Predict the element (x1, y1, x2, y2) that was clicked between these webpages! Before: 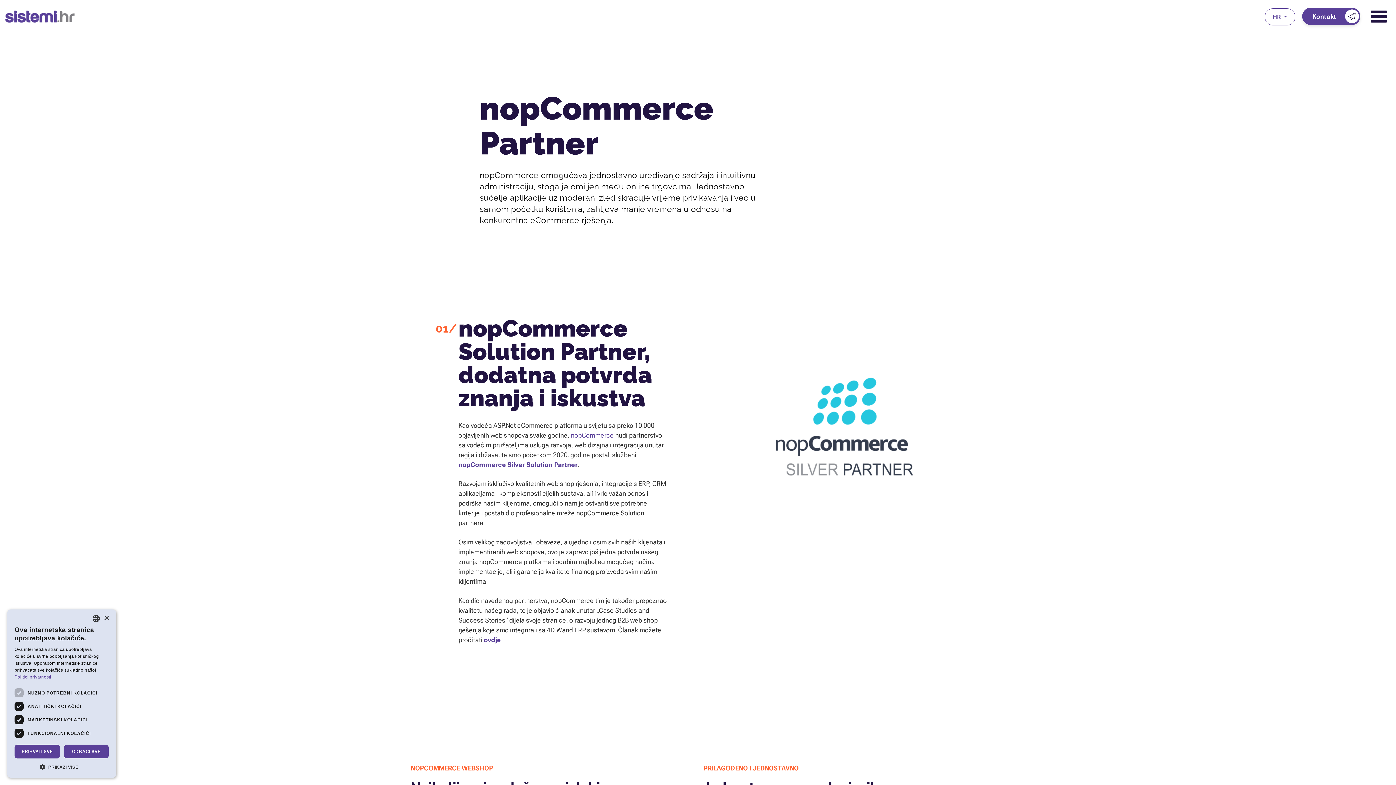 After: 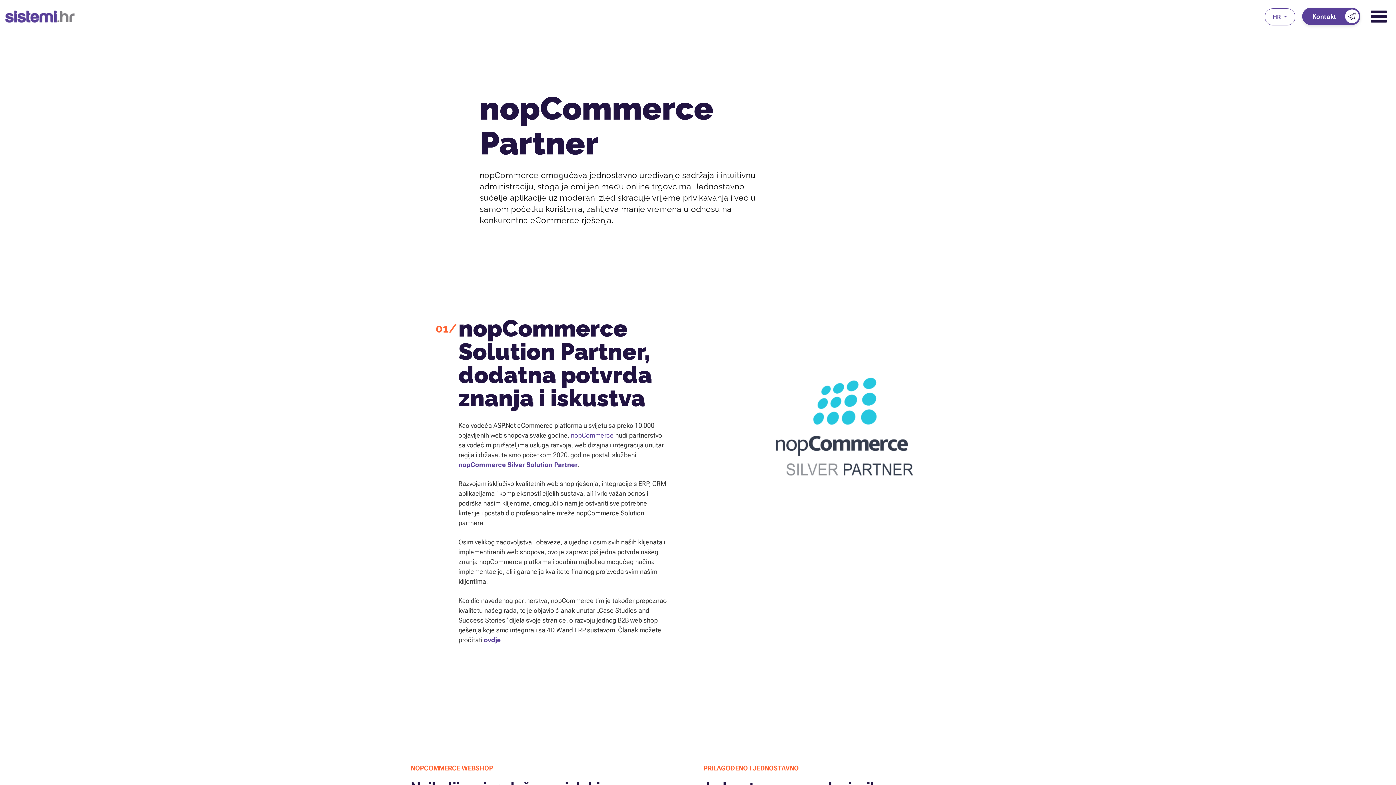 Action: label: Close bbox: (103, 615, 109, 621)